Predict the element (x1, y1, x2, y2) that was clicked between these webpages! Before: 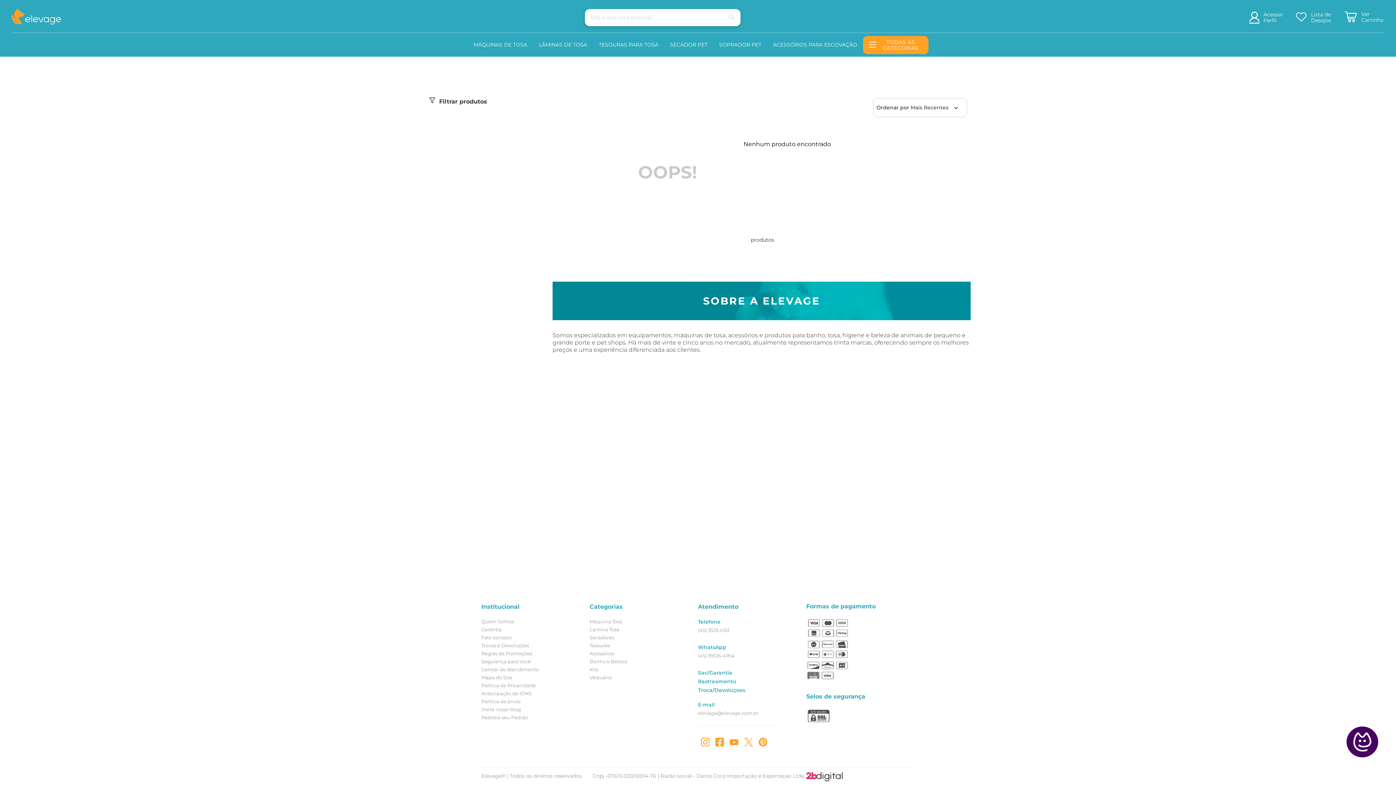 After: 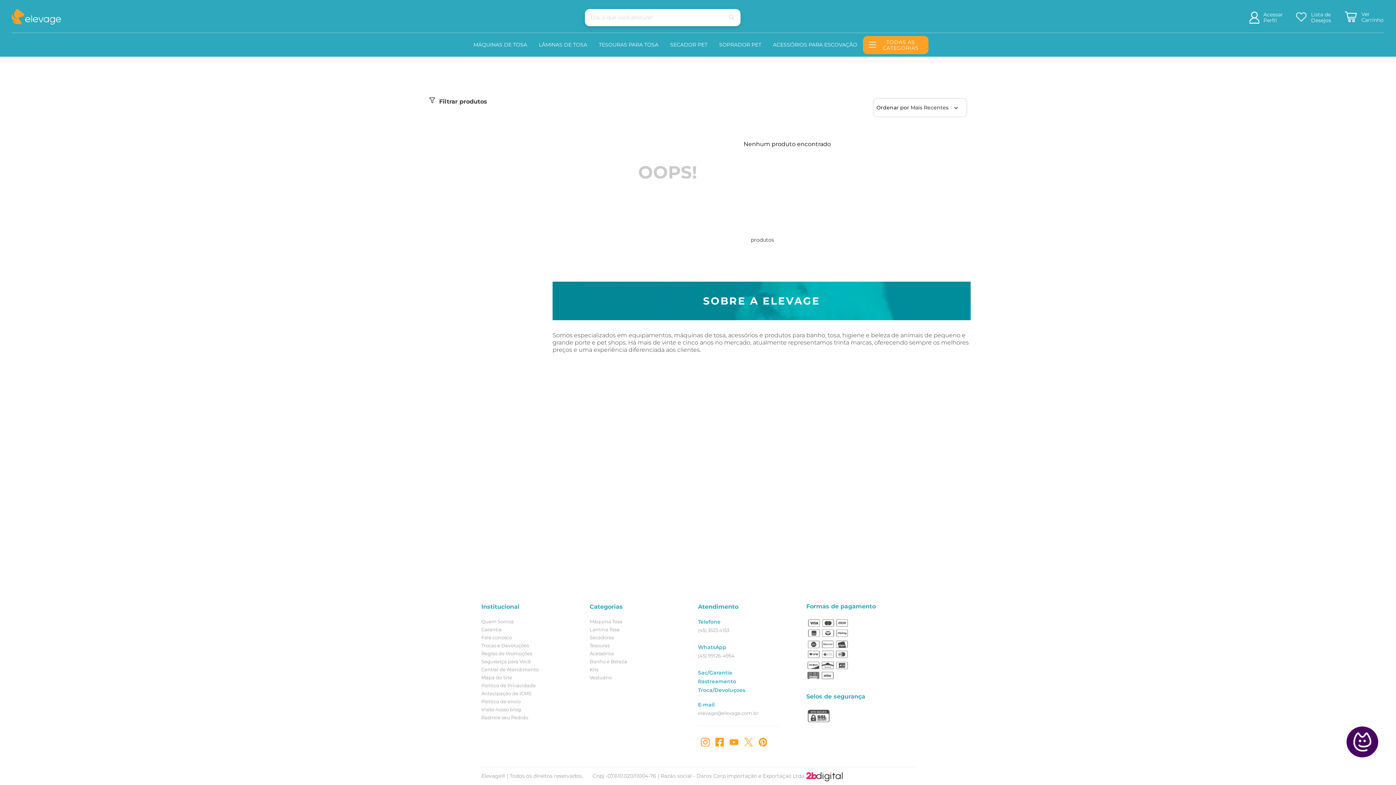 Action: bbox: (698, 653, 806, 658) label: (45) 99126-4954